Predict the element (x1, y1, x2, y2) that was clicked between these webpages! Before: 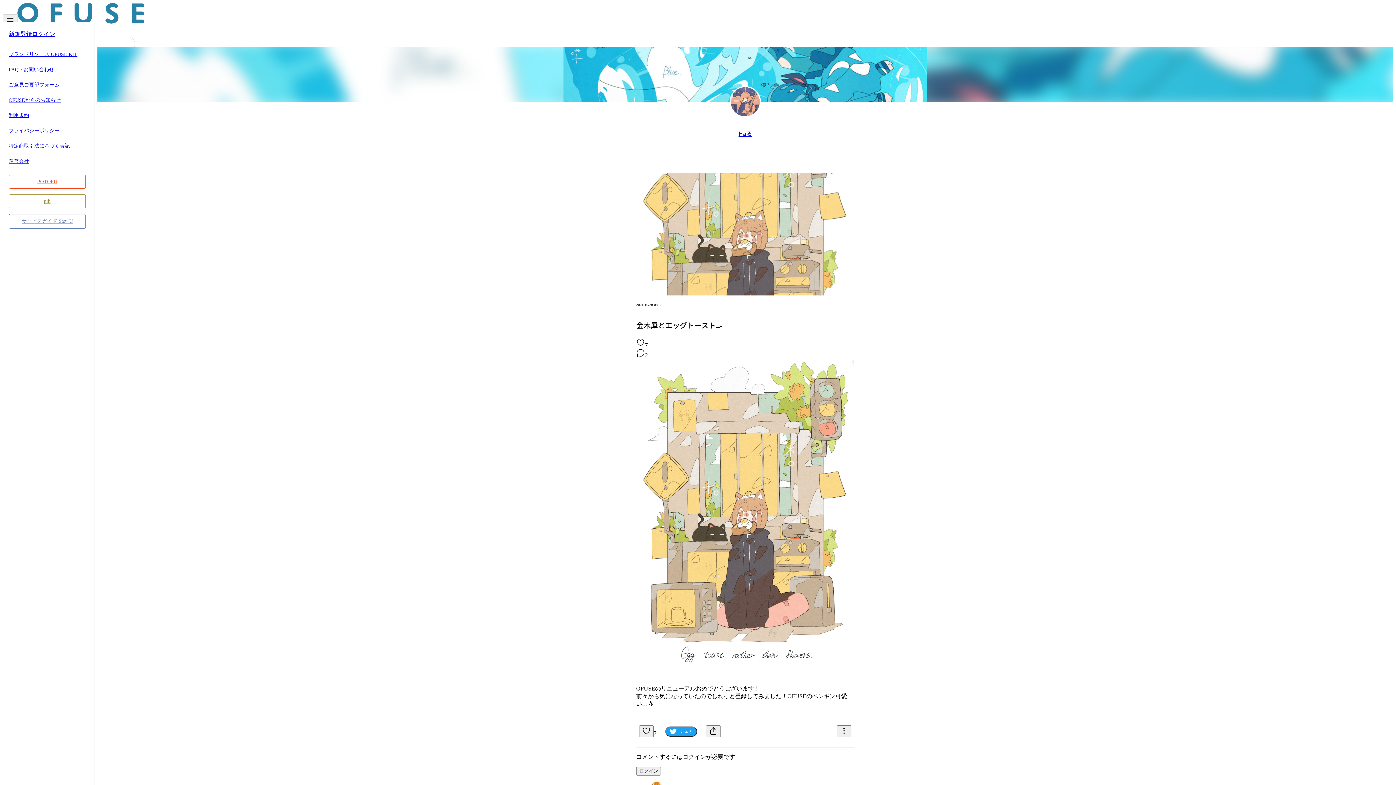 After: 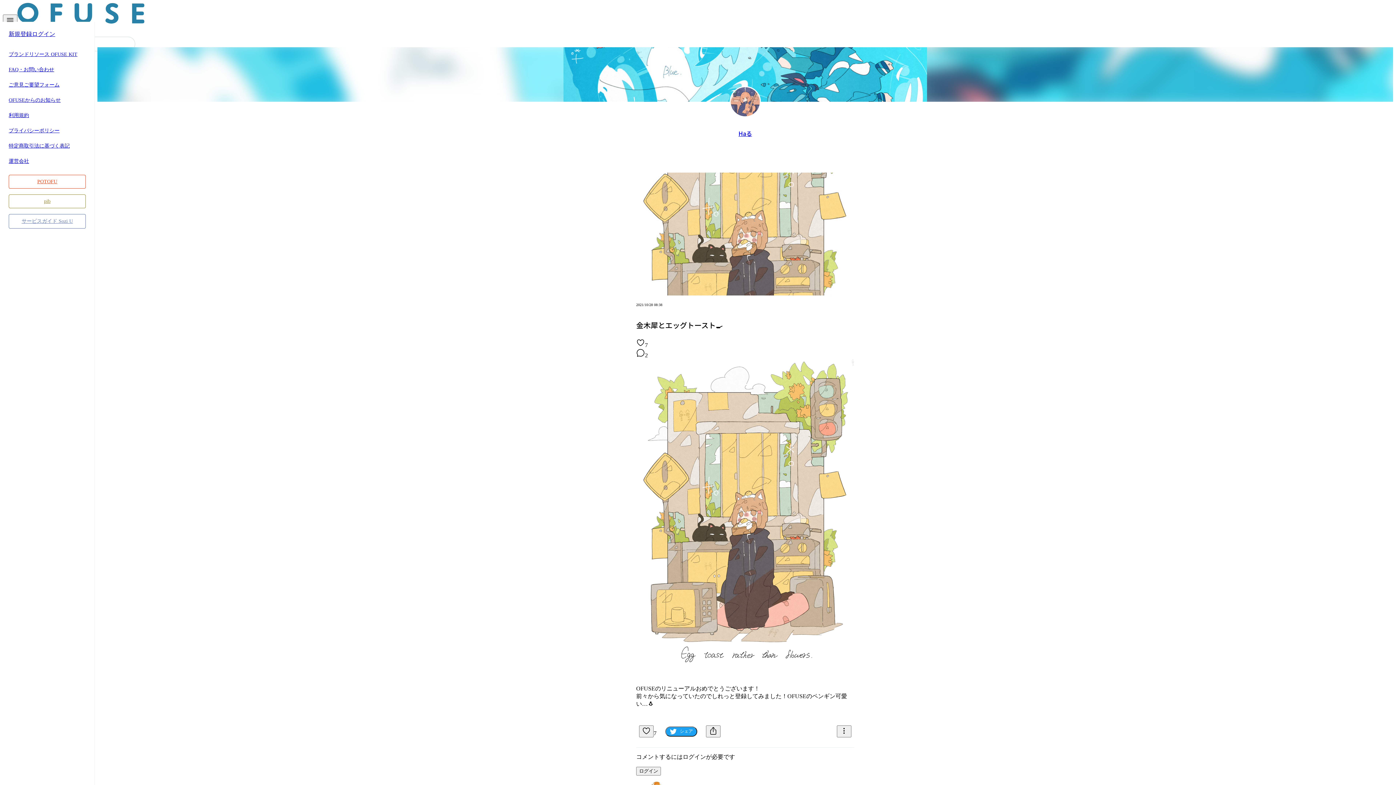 Action: label: ログイン bbox: (636, 767, 661, 776)